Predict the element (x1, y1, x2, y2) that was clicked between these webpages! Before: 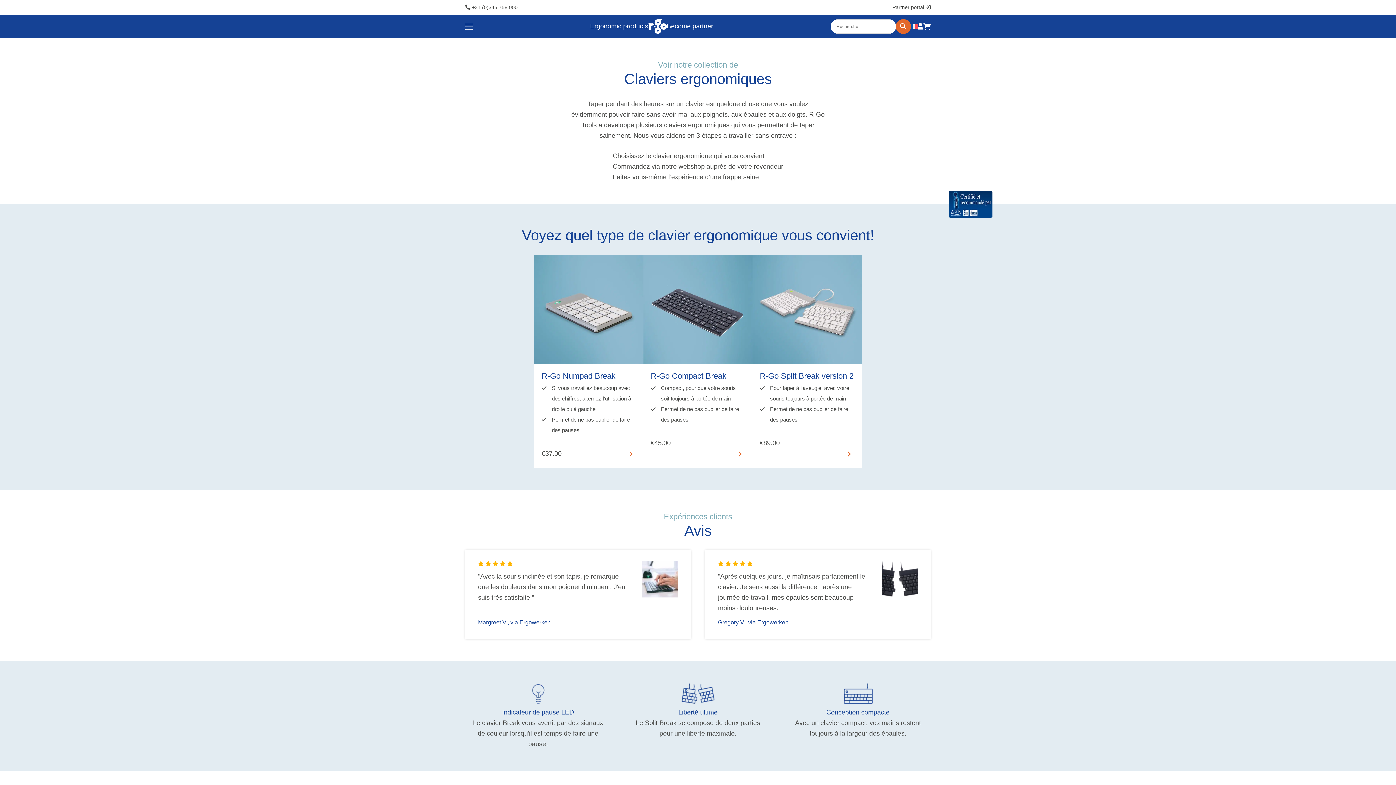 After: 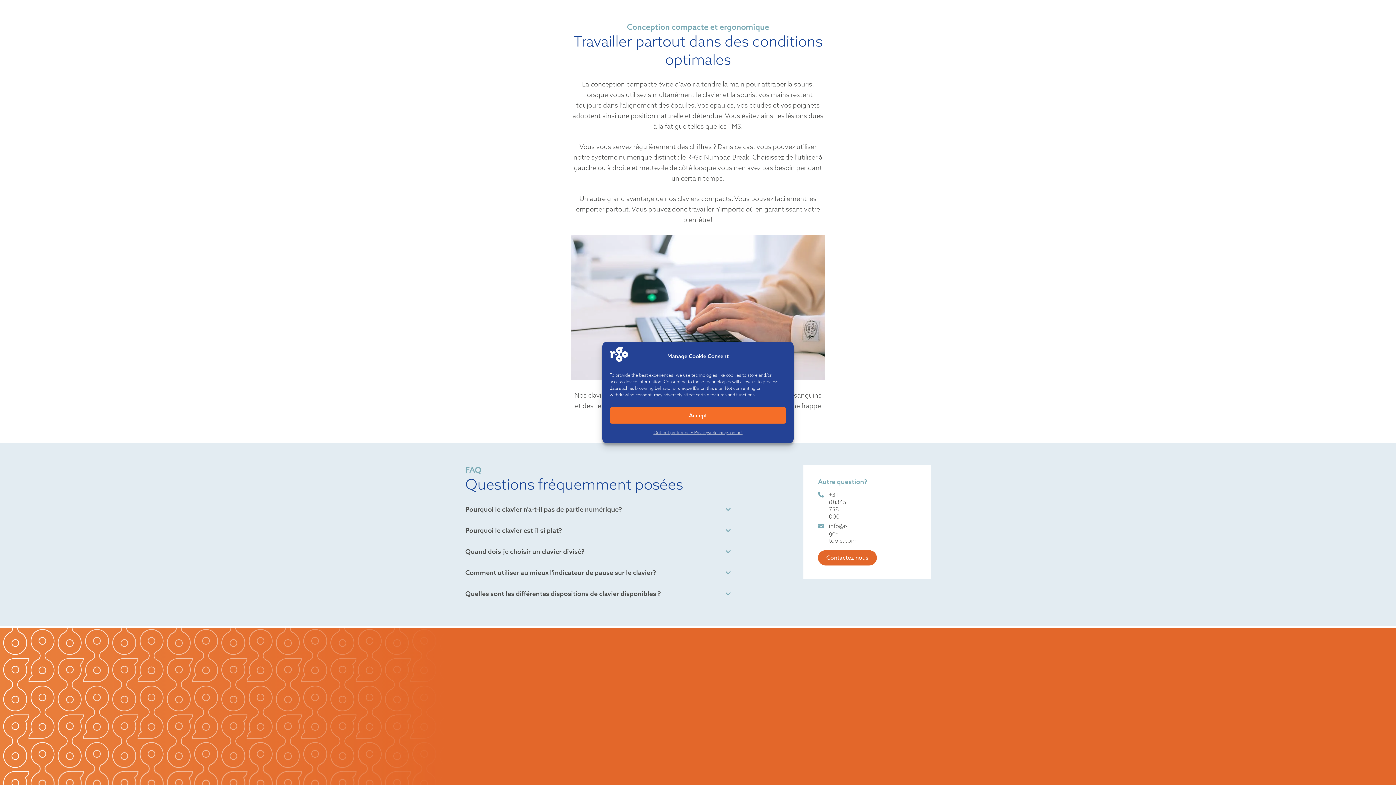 Action: bbox: (792, 707, 923, 749) label: Conception compacte

Avec un clavier compact, vos mains restent toujours à la largeur des épaules.